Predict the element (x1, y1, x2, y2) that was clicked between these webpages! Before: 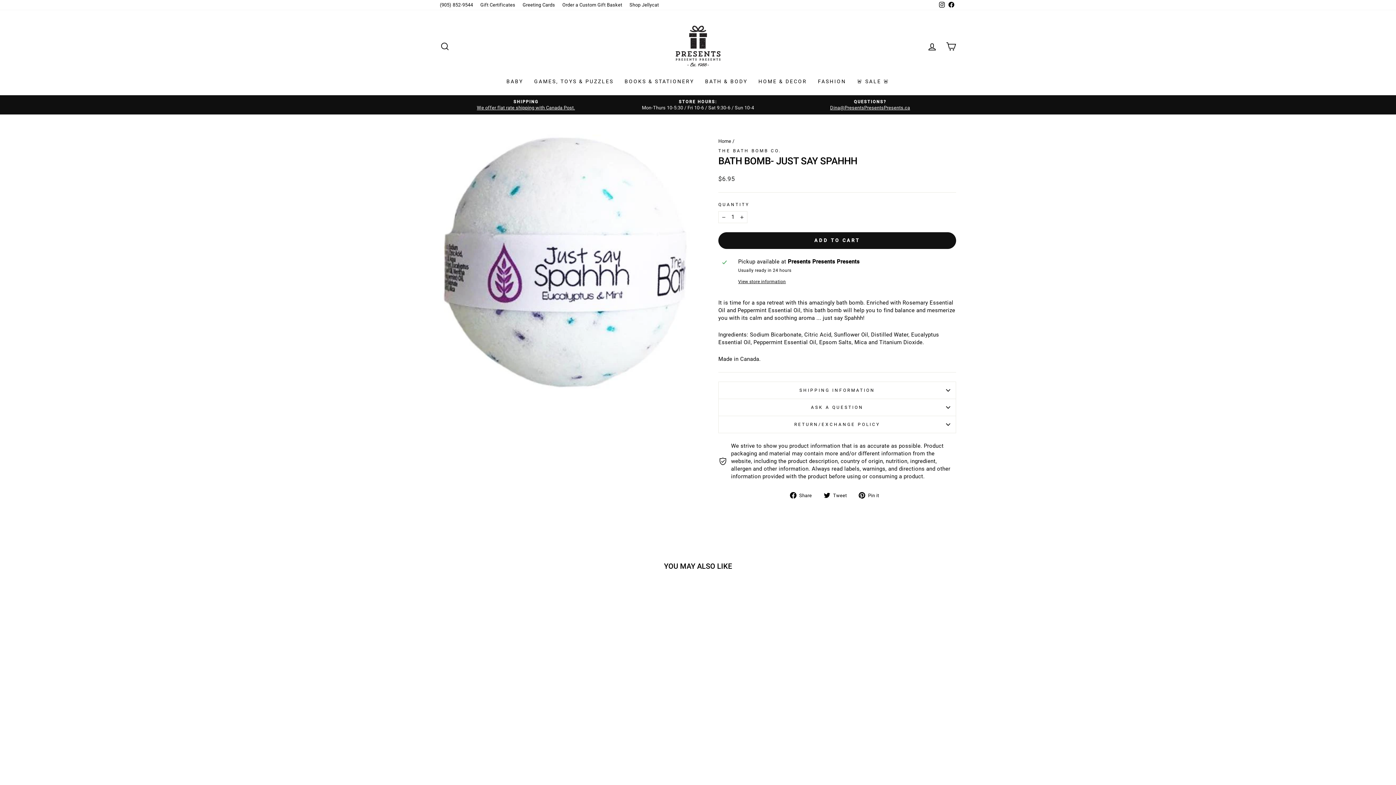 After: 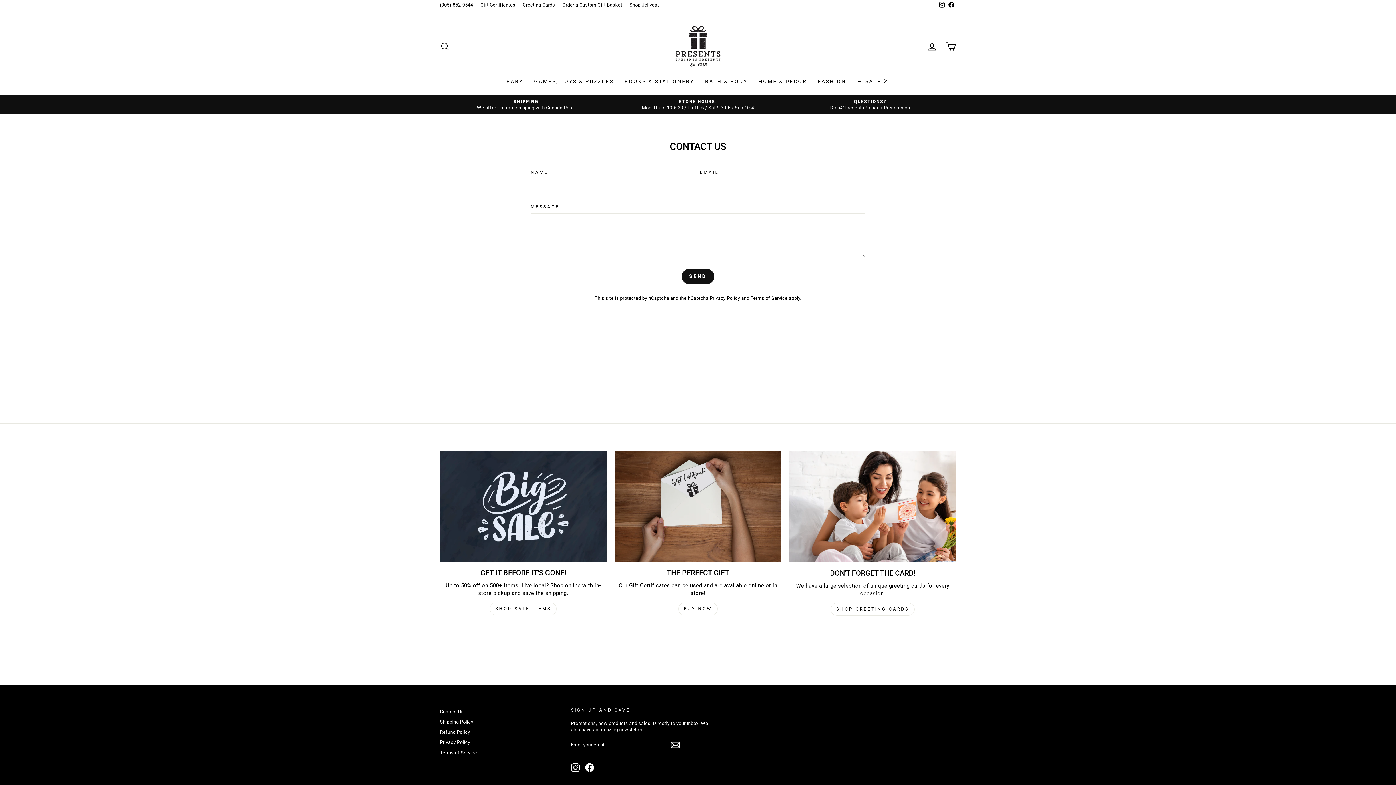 Action: bbox: (786, 98, 954, 110) label: QUESTIONS?
Dina@PresentsPresentsPresents.ca